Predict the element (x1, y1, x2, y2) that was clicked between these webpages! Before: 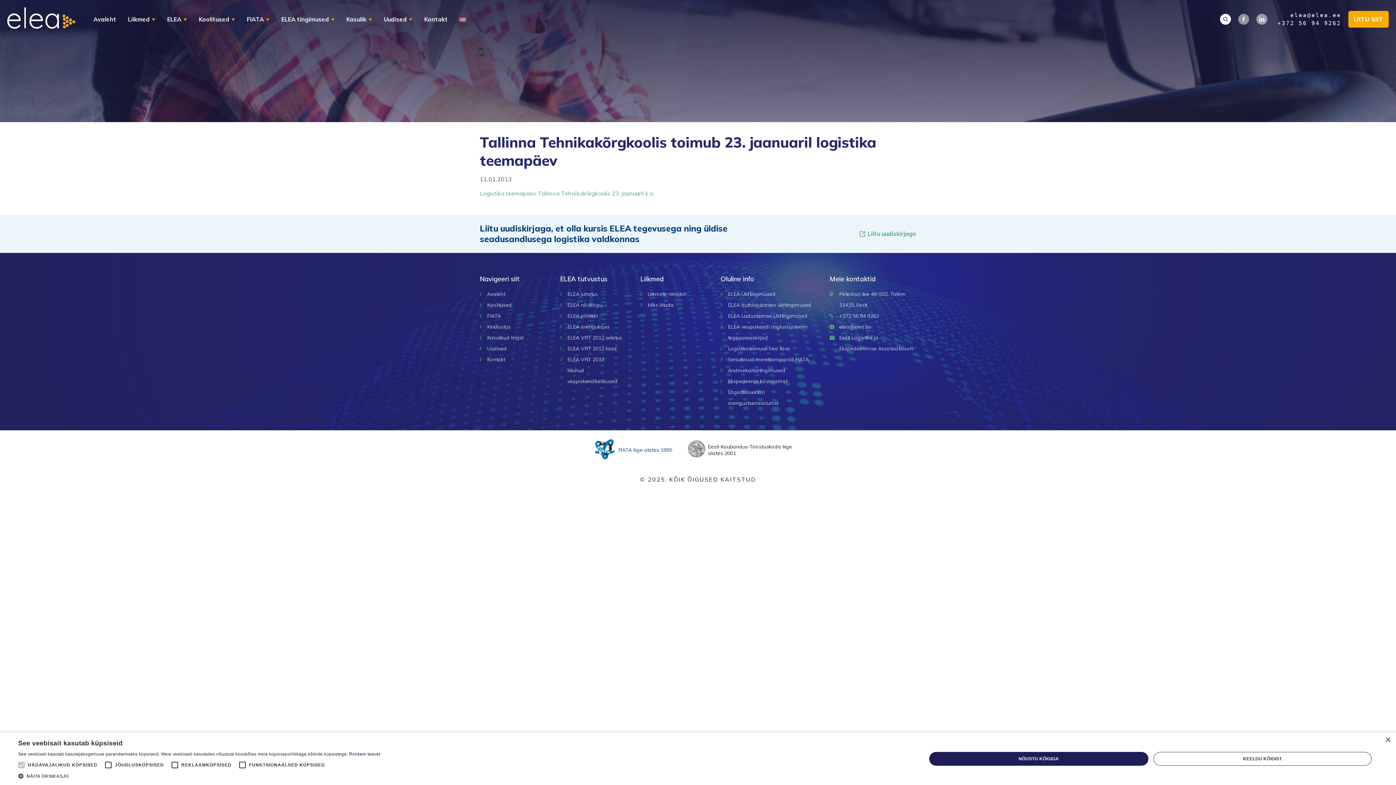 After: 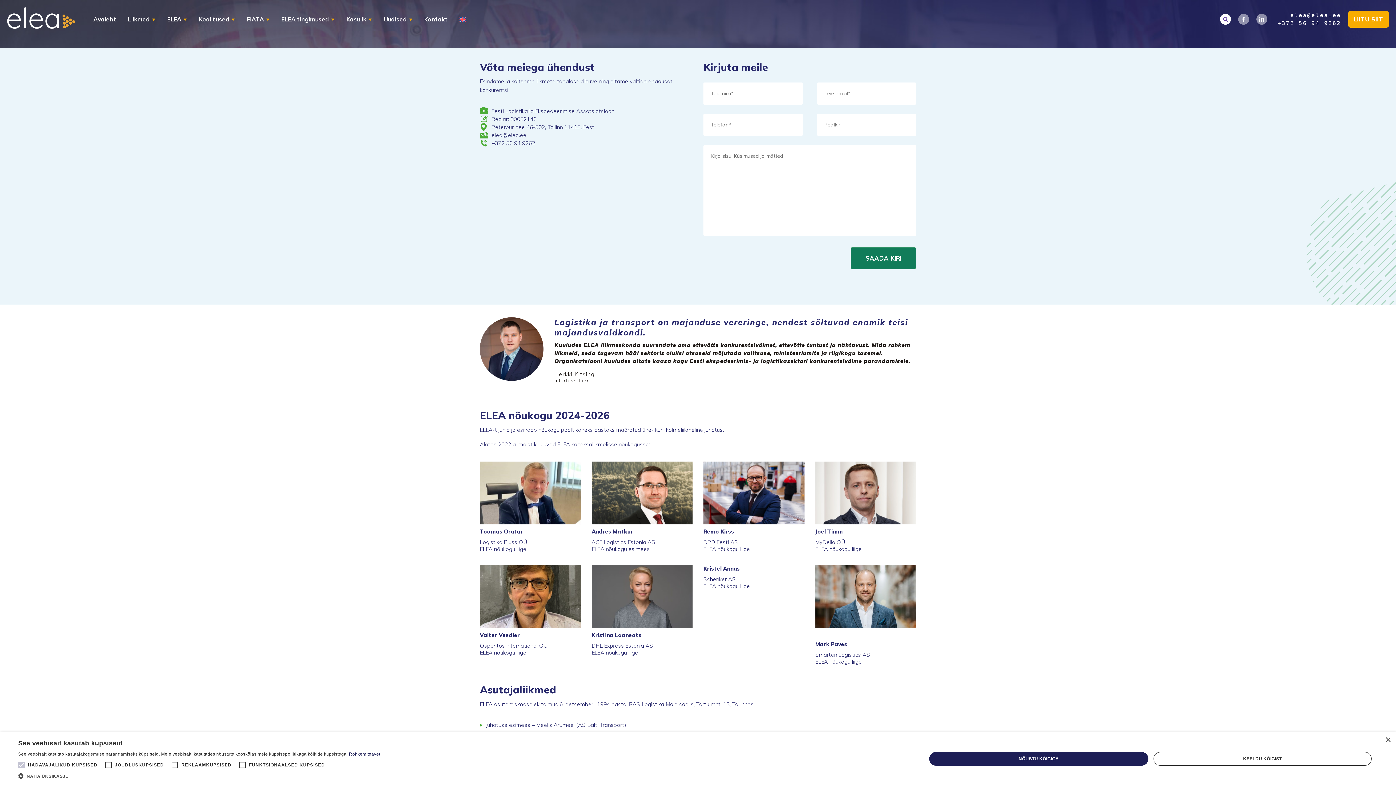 Action: bbox: (487, 356, 505, 362) label: Kontakt